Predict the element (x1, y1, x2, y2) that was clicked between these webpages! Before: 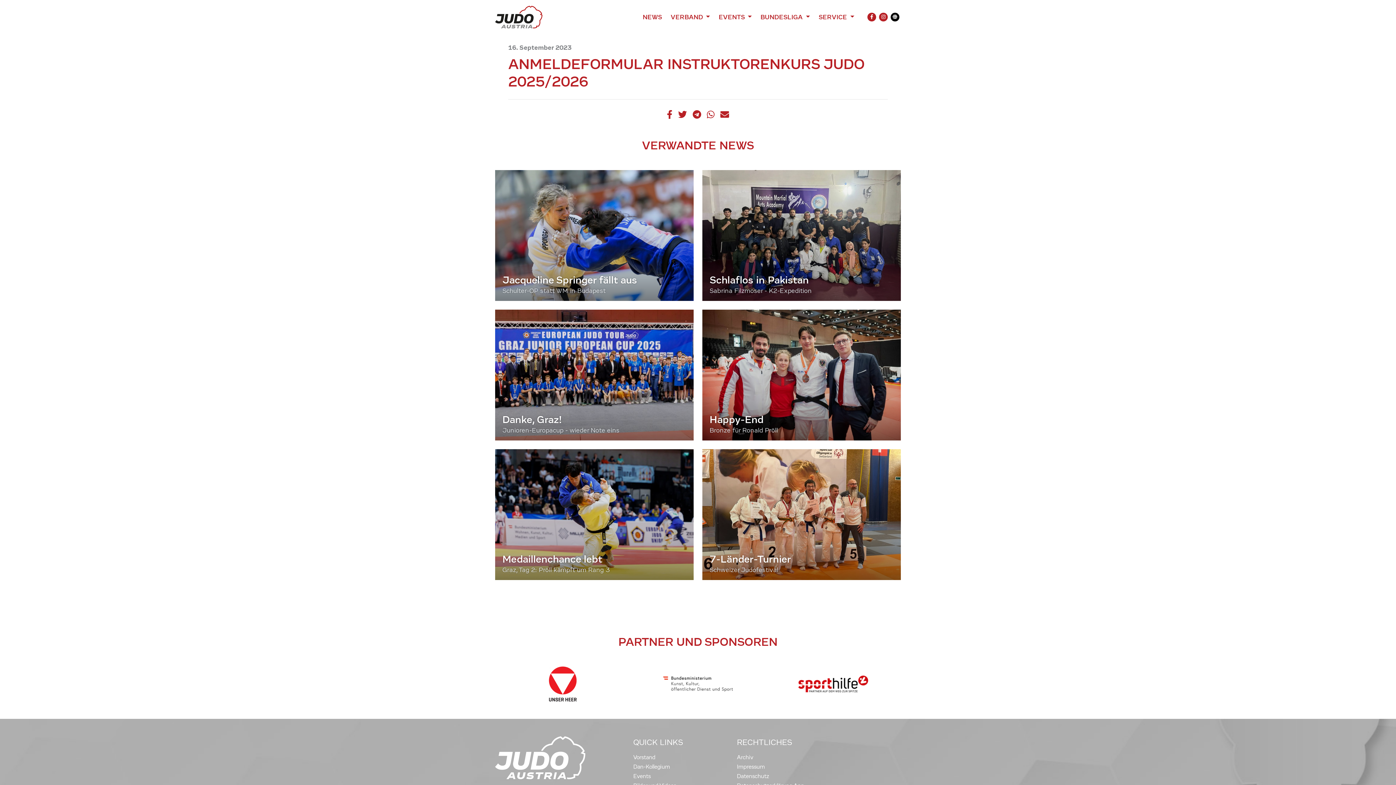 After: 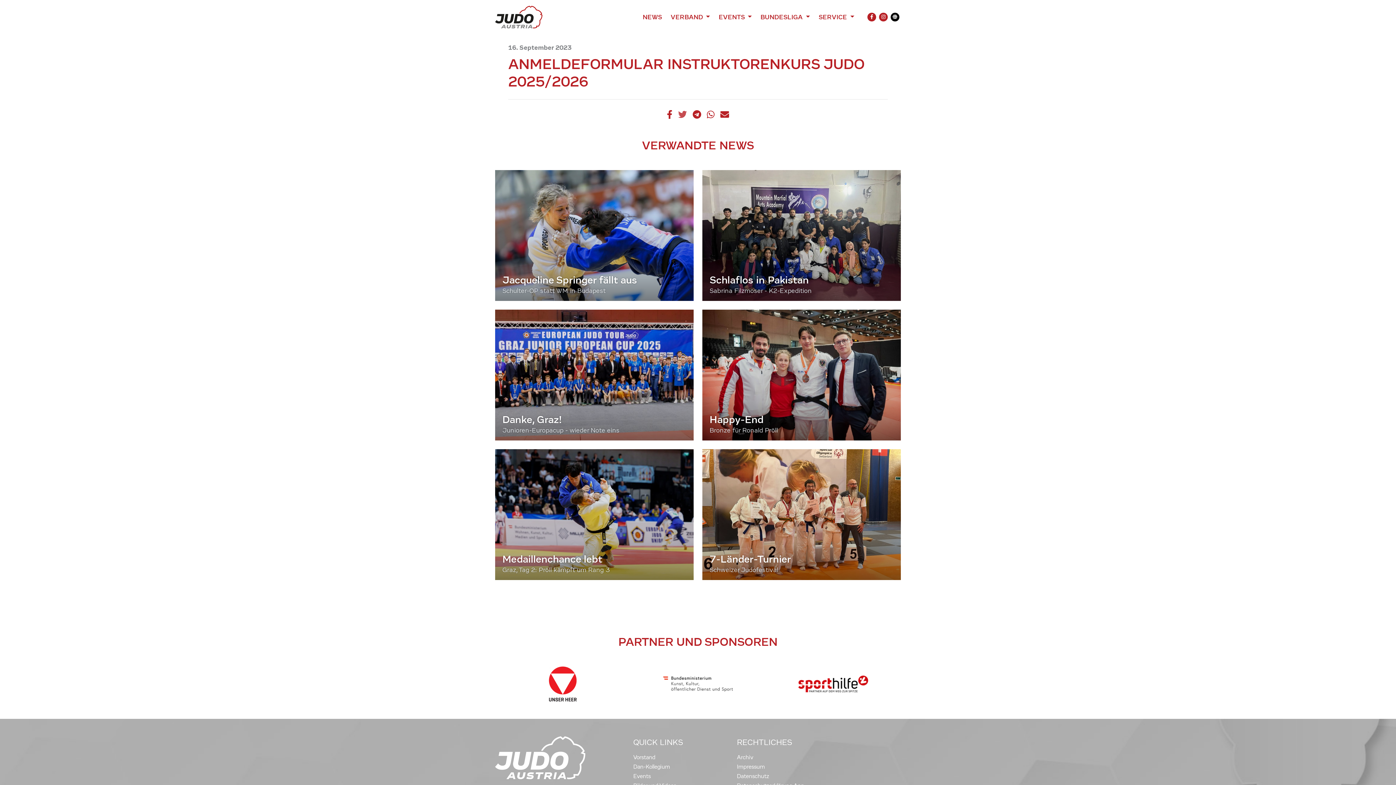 Action: bbox: (678, 108, 687, 121)